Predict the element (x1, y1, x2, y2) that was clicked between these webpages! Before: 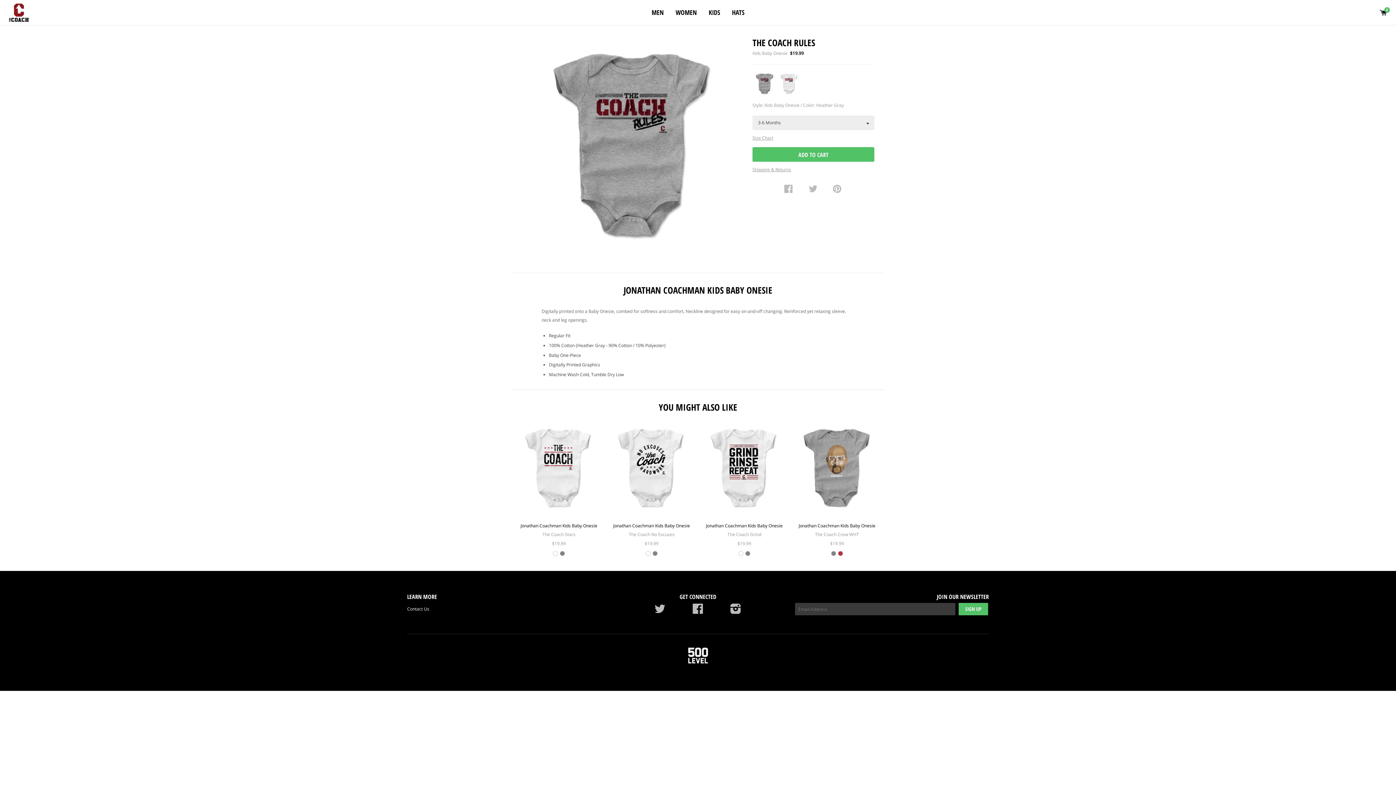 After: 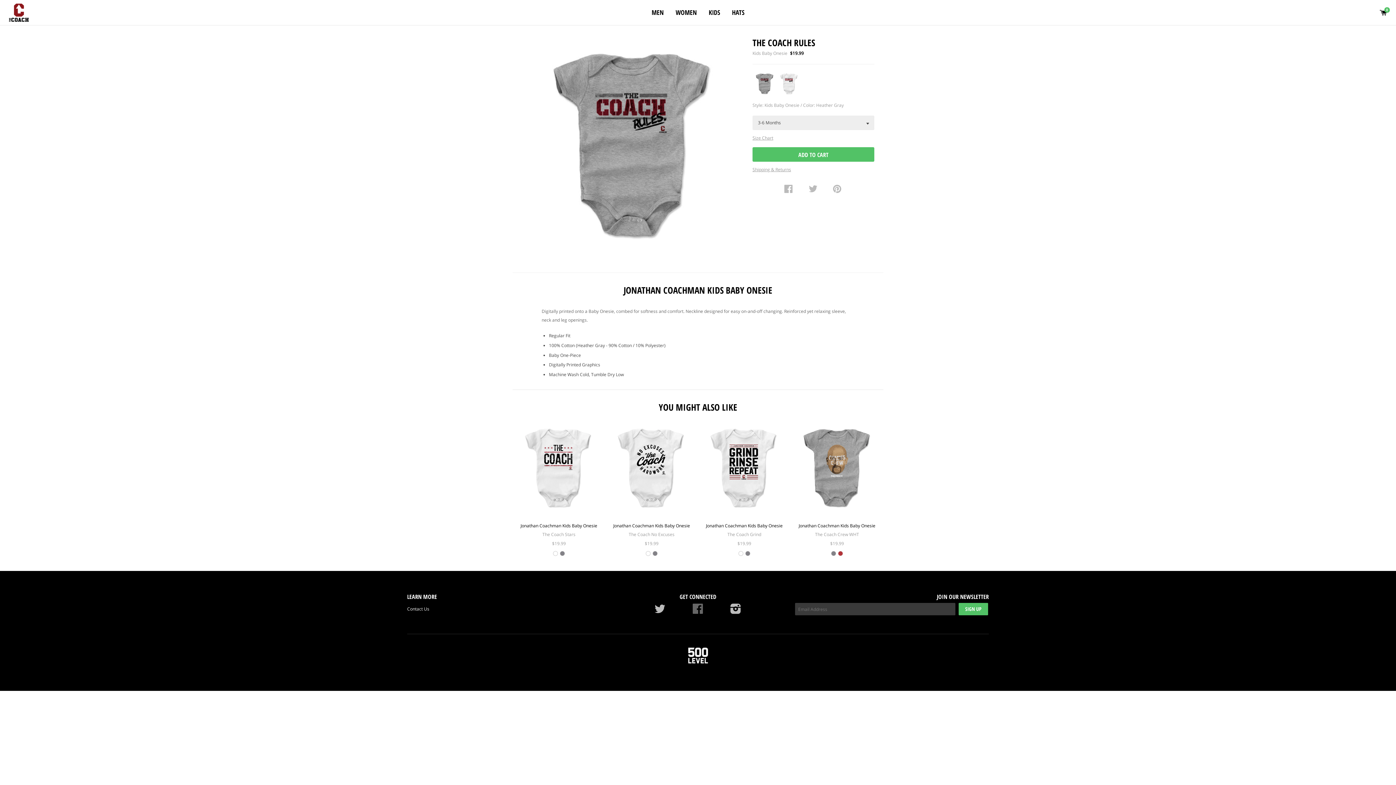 Action: bbox: (692, 608, 703, 614) label: Facebook